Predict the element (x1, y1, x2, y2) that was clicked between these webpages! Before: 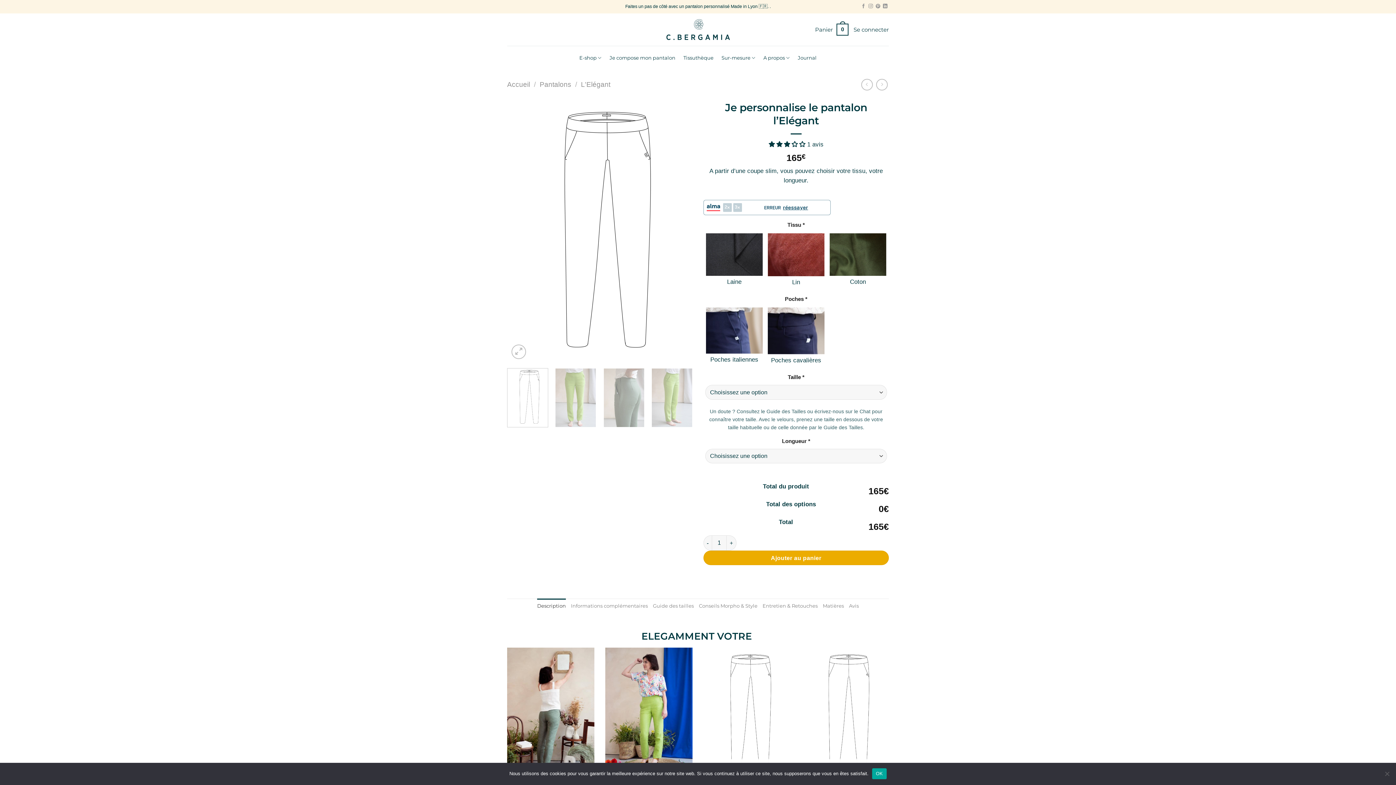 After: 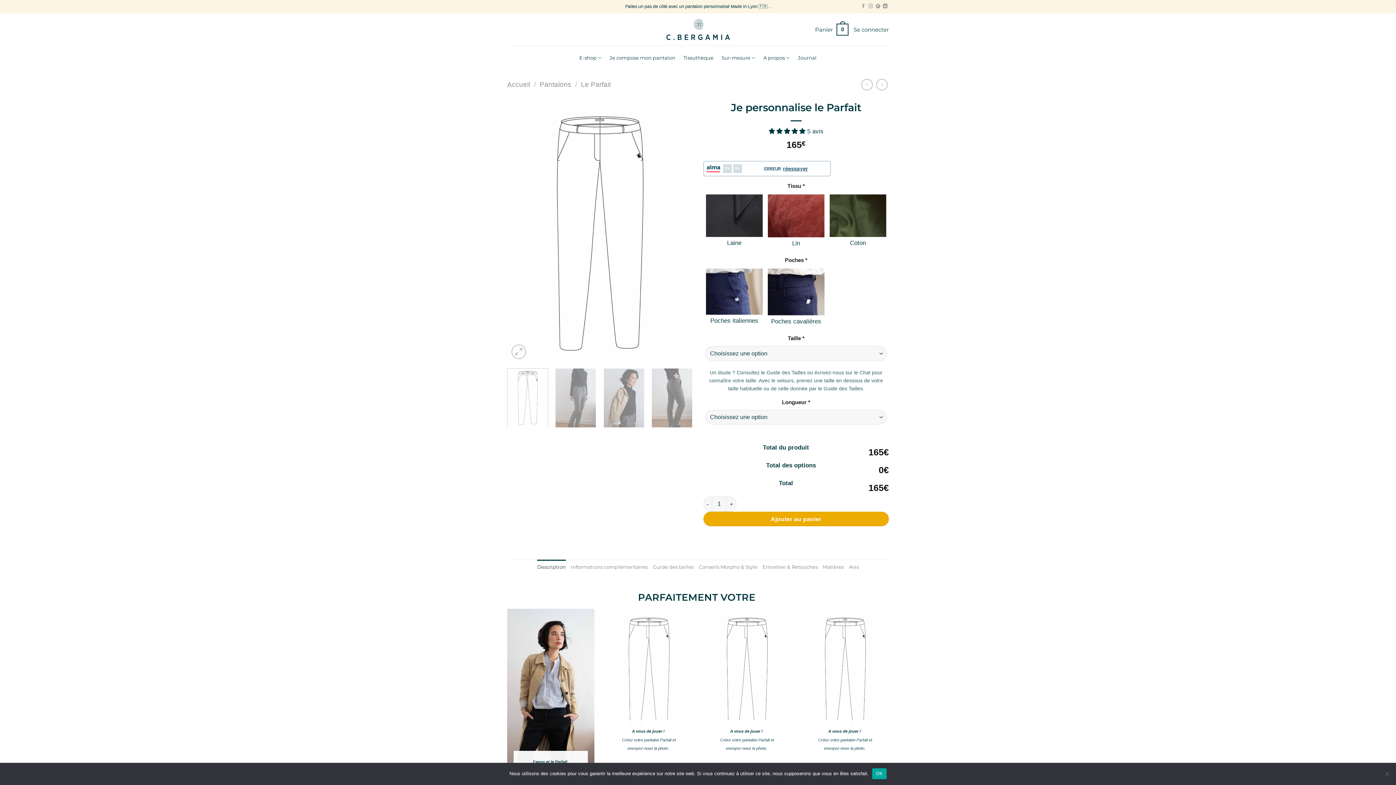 Action: bbox: (876, 78, 888, 90)